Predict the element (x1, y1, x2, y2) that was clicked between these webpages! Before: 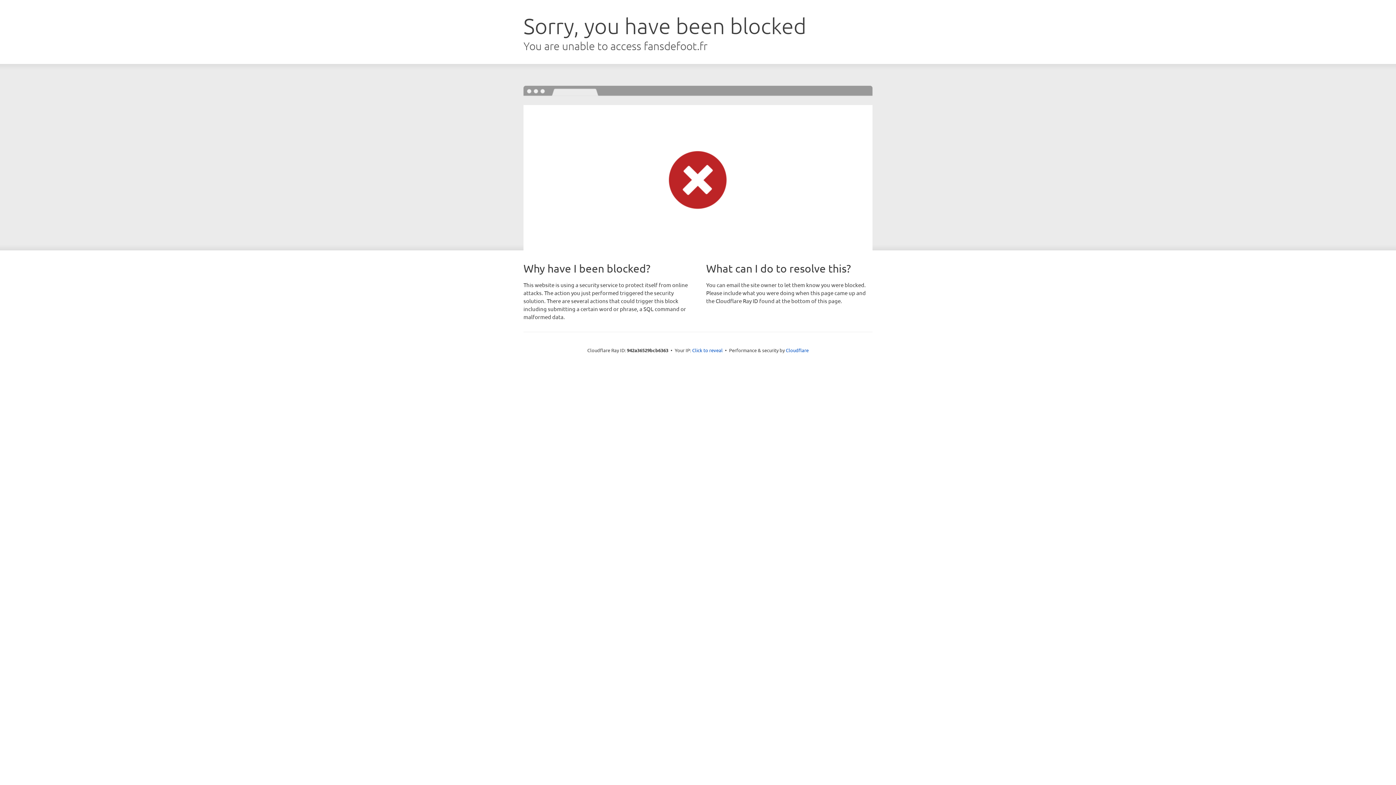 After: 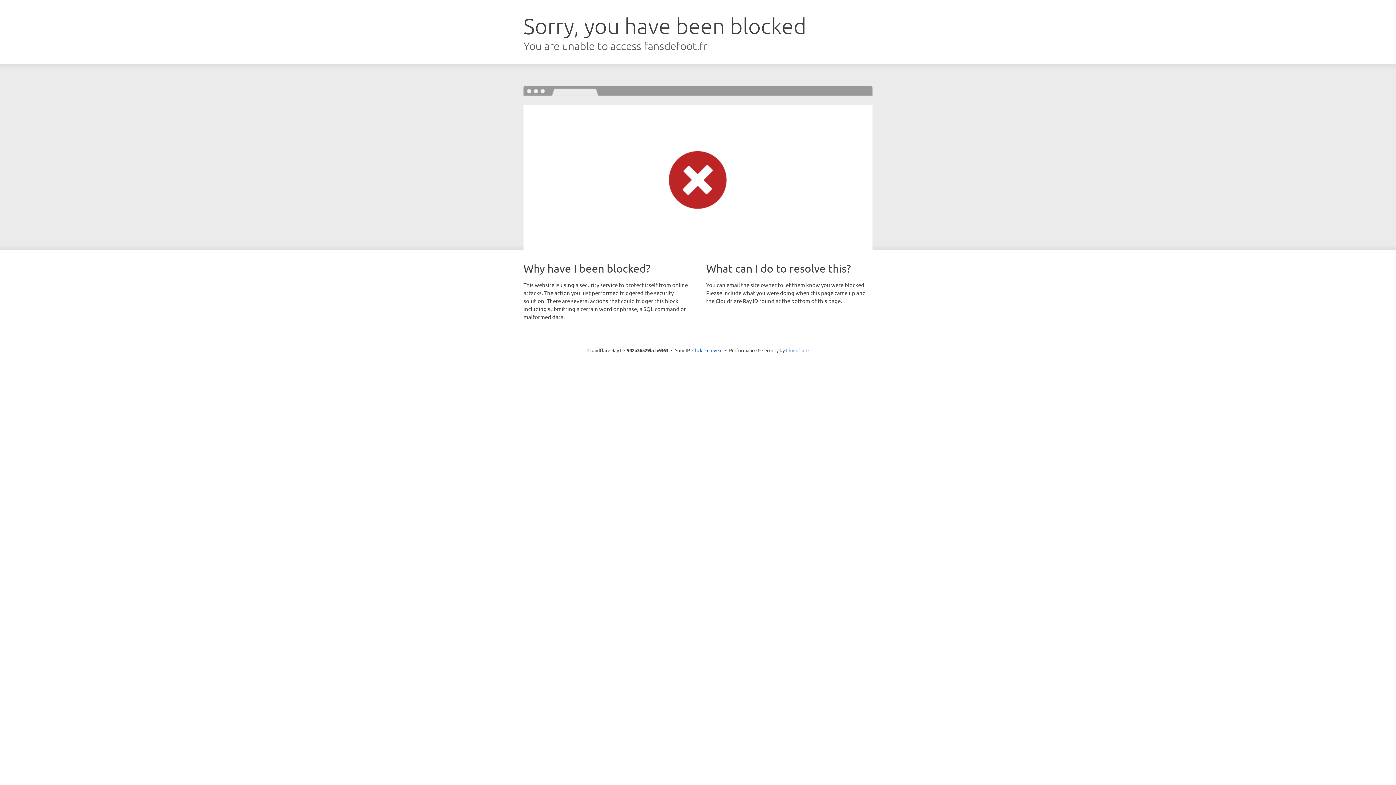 Action: label: Cloudflare bbox: (786, 347, 808, 353)